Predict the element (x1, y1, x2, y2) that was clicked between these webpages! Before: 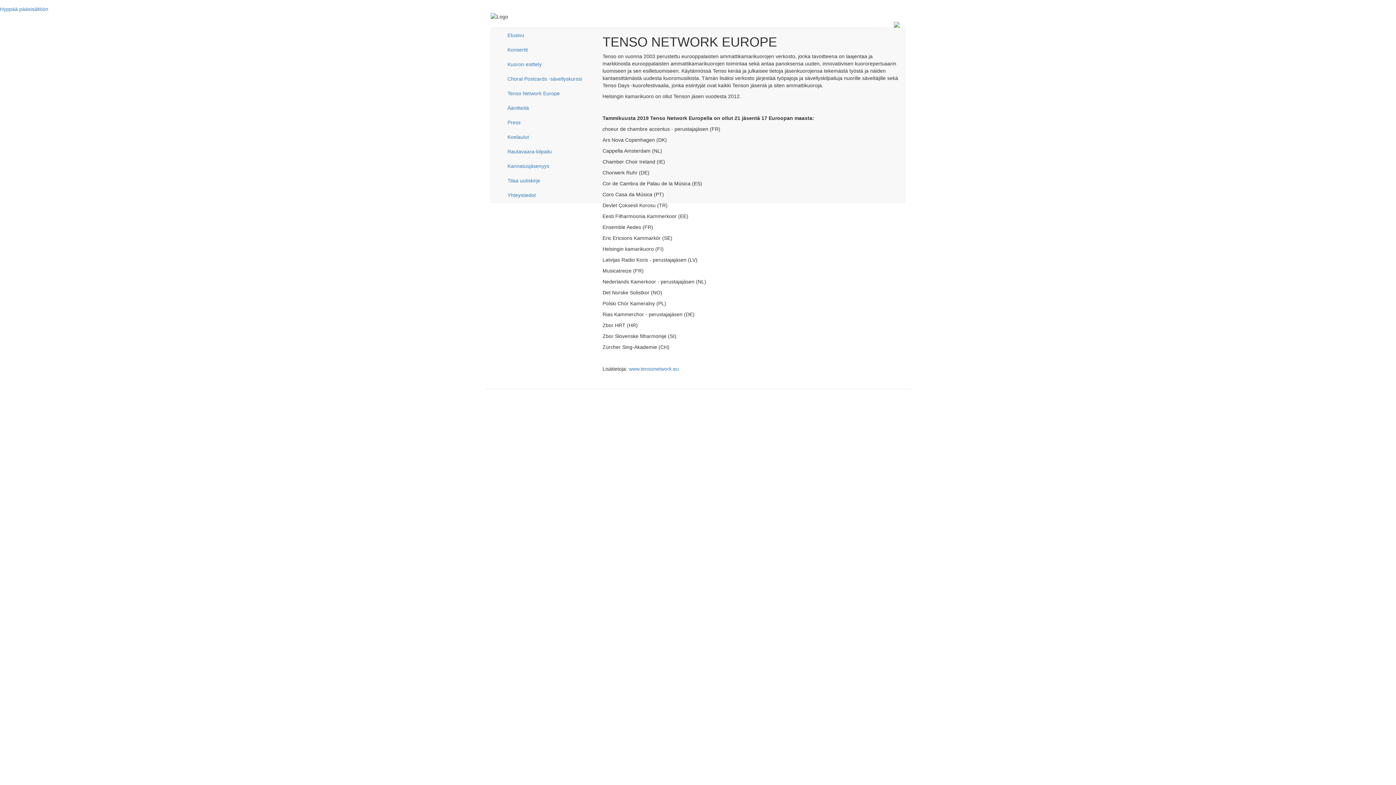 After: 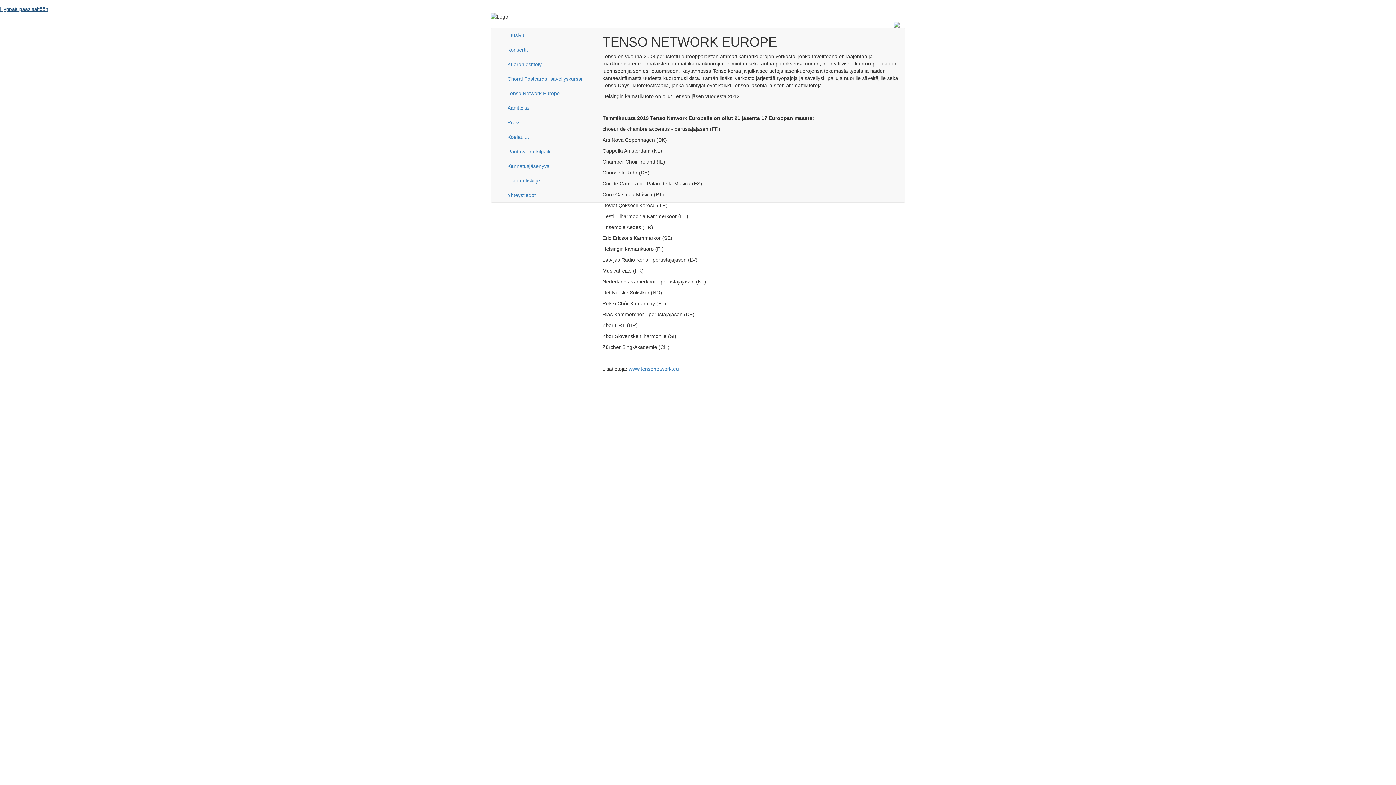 Action: label: Hyppää pääsisältöön bbox: (0, 6, 48, 12)